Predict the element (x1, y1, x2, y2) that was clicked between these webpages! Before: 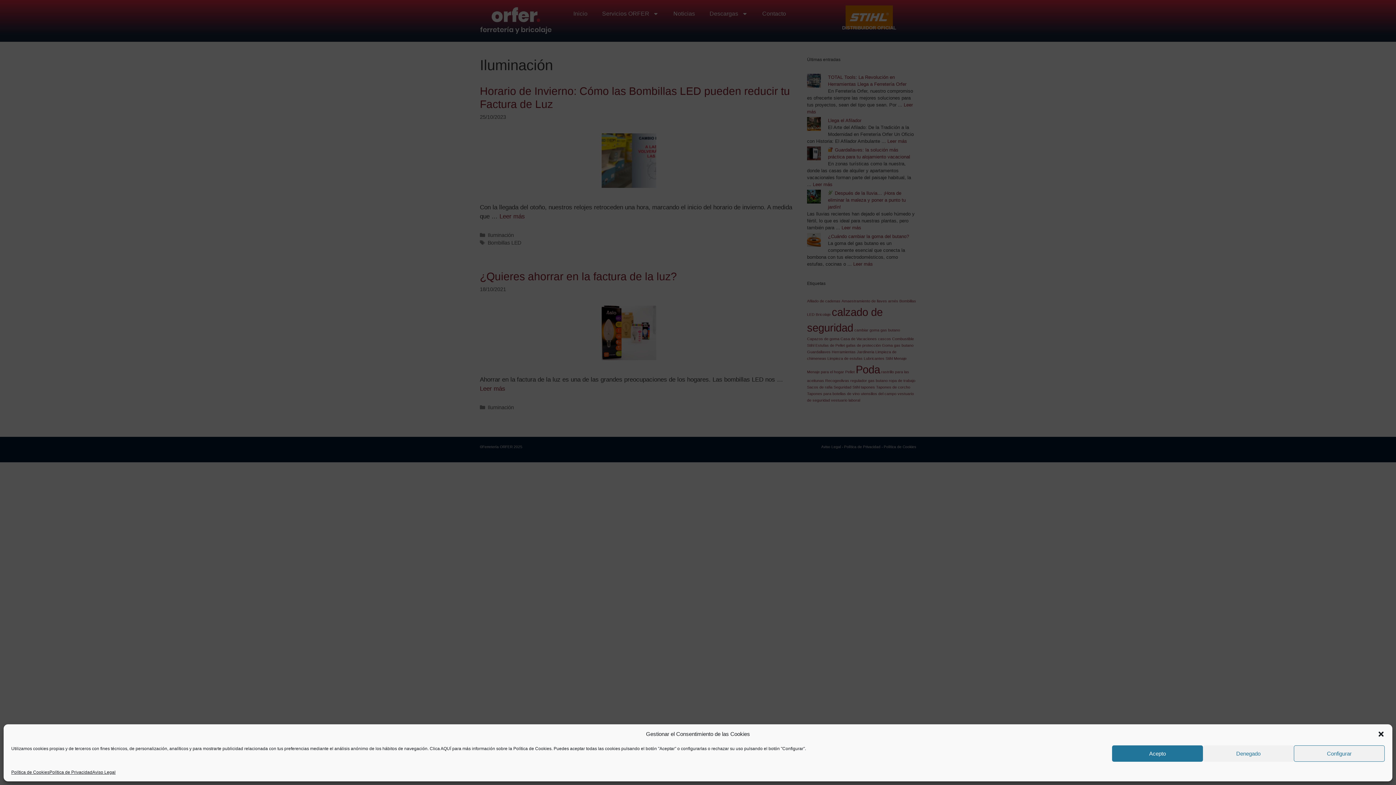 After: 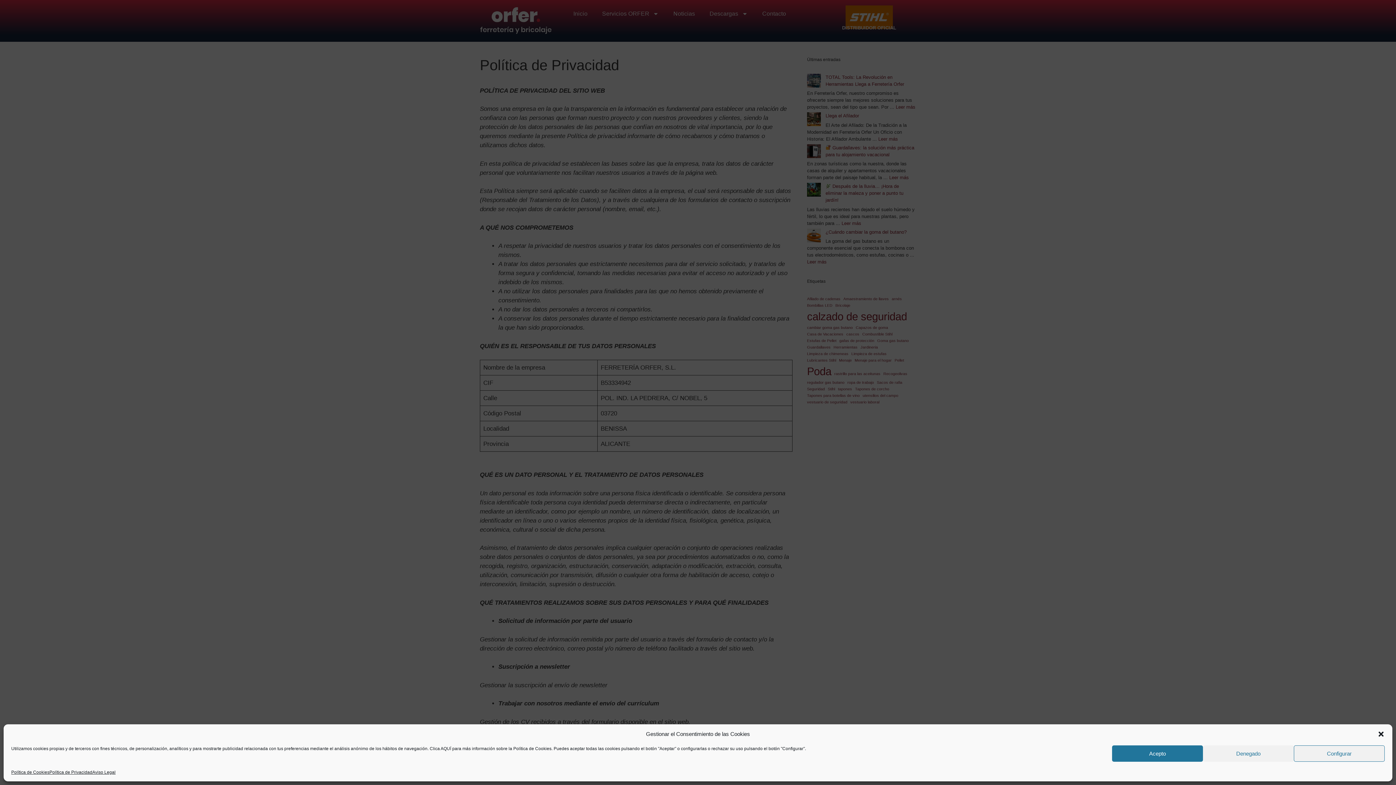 Action: label: Política de Privacidad bbox: (49, 769, 92, 776)